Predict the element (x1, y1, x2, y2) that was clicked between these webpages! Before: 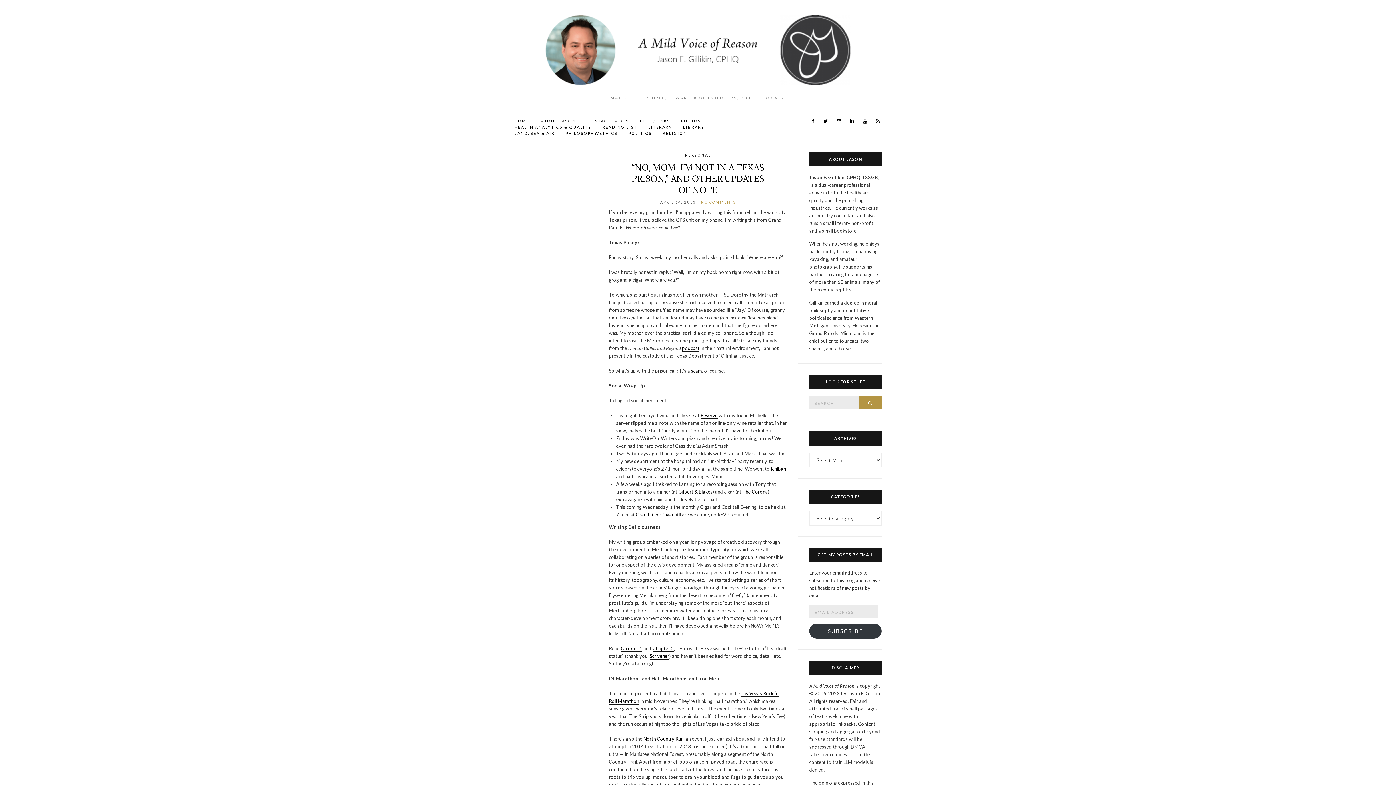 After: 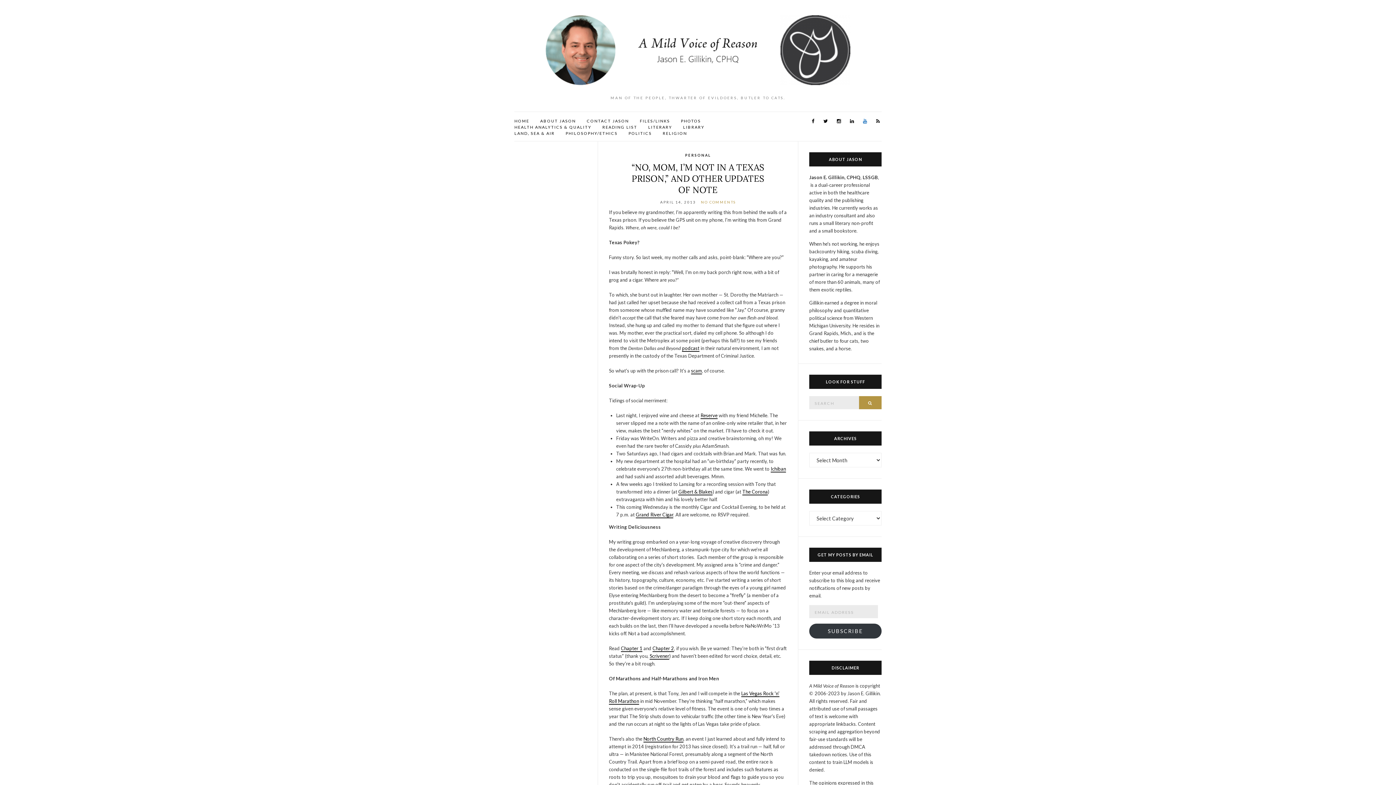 Action: bbox: (861, 116, 869, 125)